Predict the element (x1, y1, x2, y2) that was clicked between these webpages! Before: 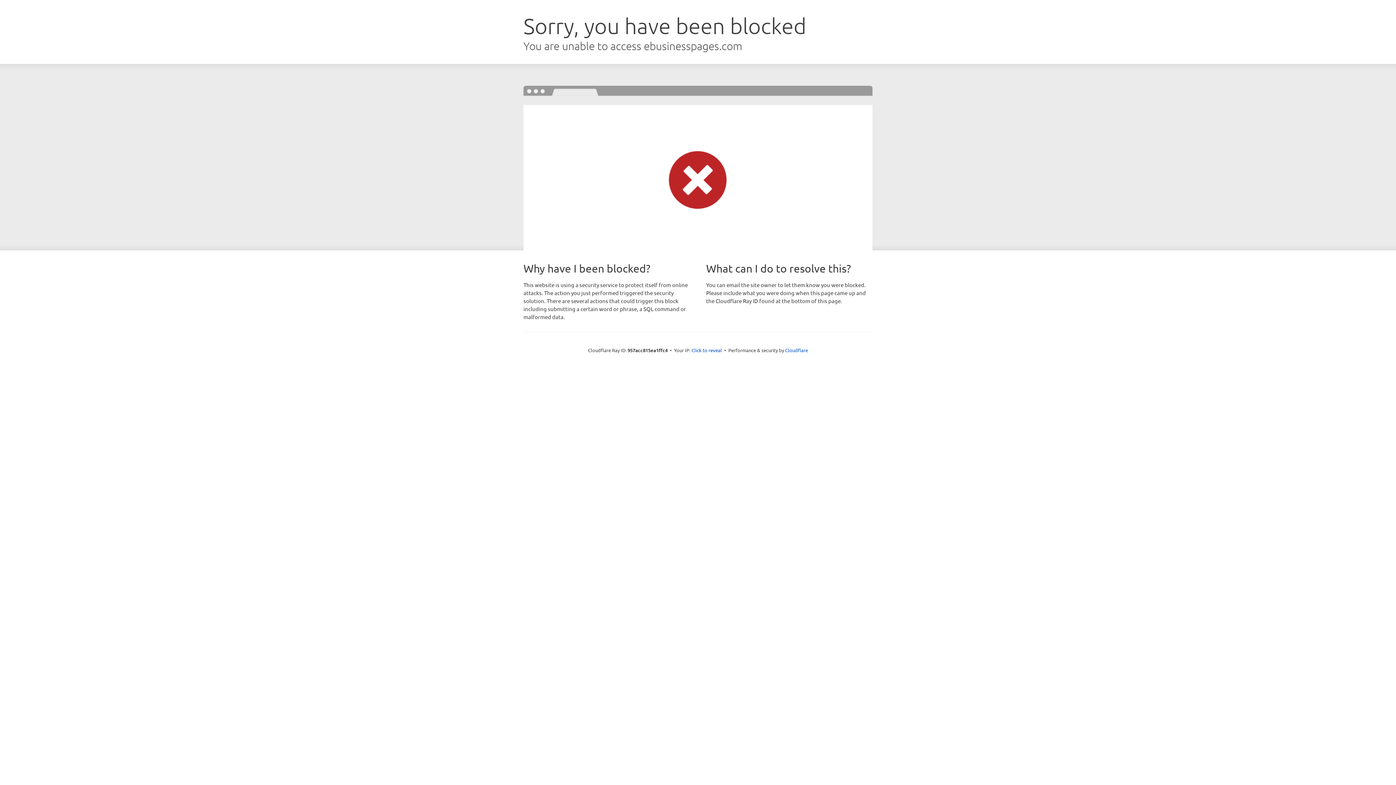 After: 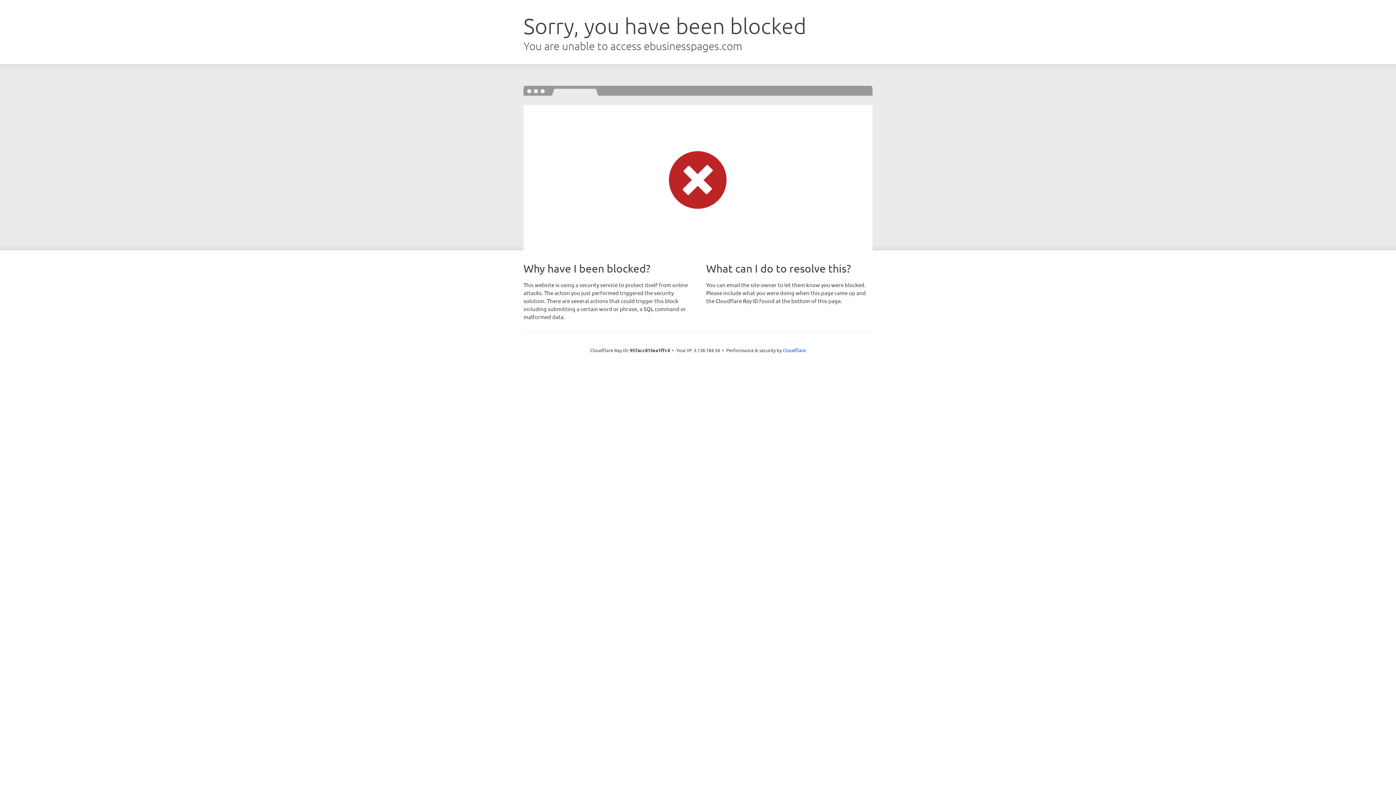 Action: bbox: (691, 346, 722, 353) label: Click to reveal